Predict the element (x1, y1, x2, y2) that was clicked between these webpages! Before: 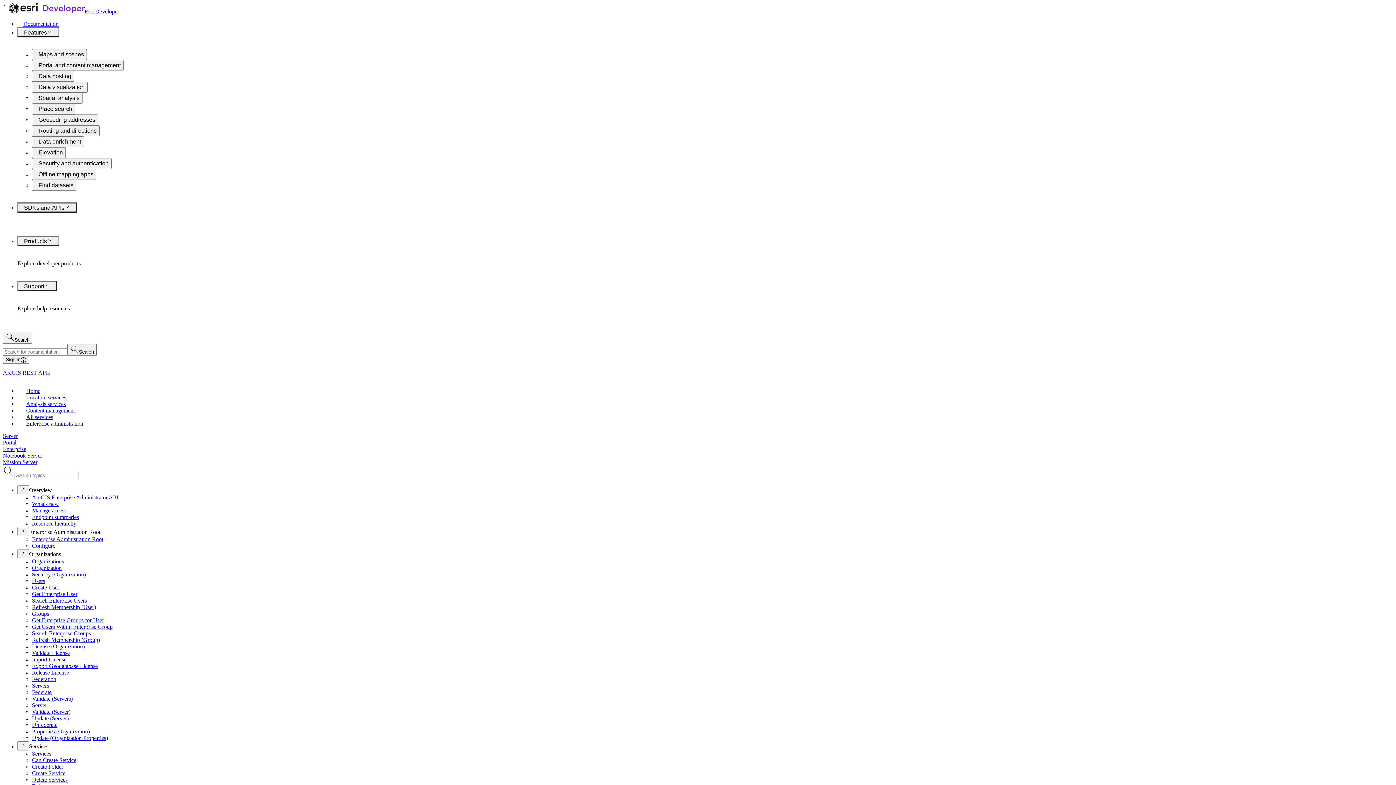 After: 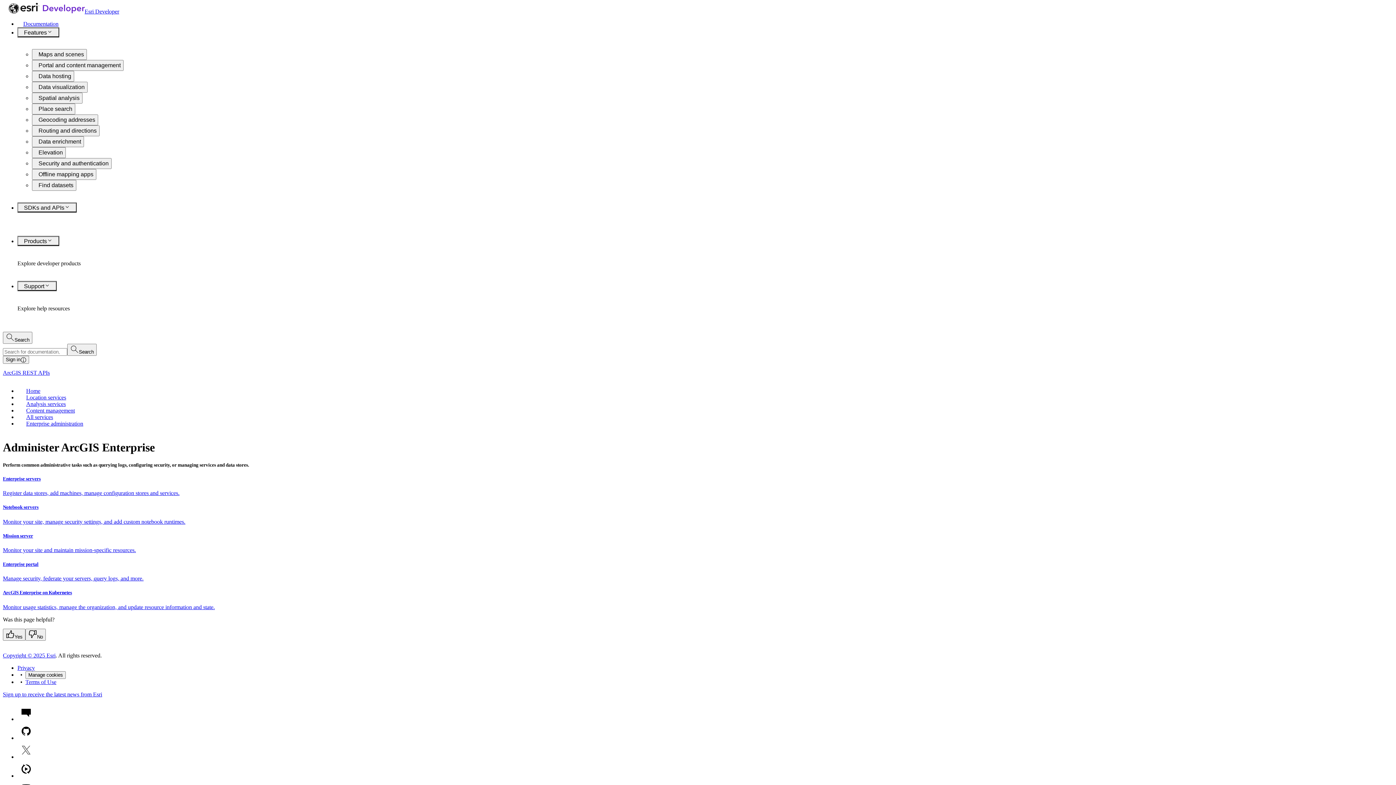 Action: label: Enterprise administration bbox: (17, 420, 92, 427)